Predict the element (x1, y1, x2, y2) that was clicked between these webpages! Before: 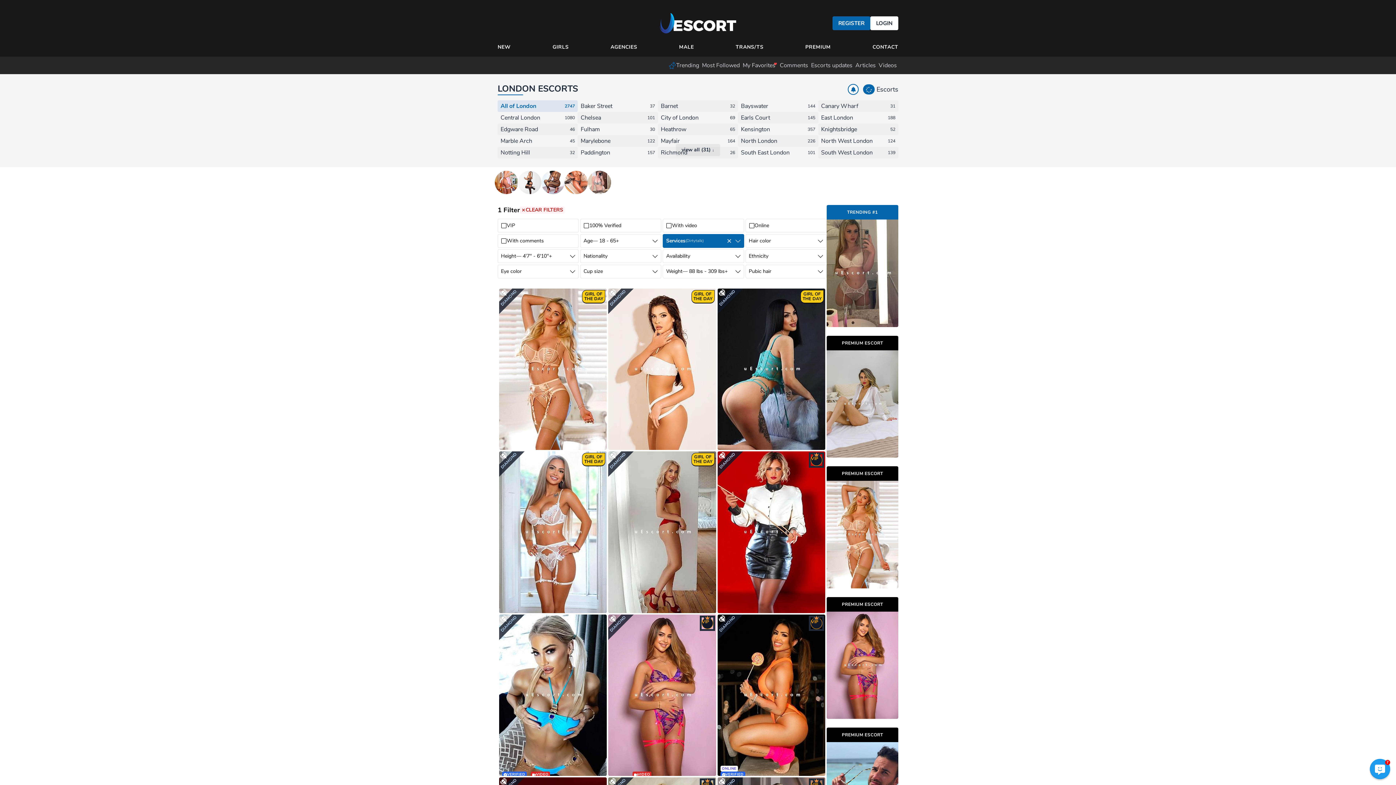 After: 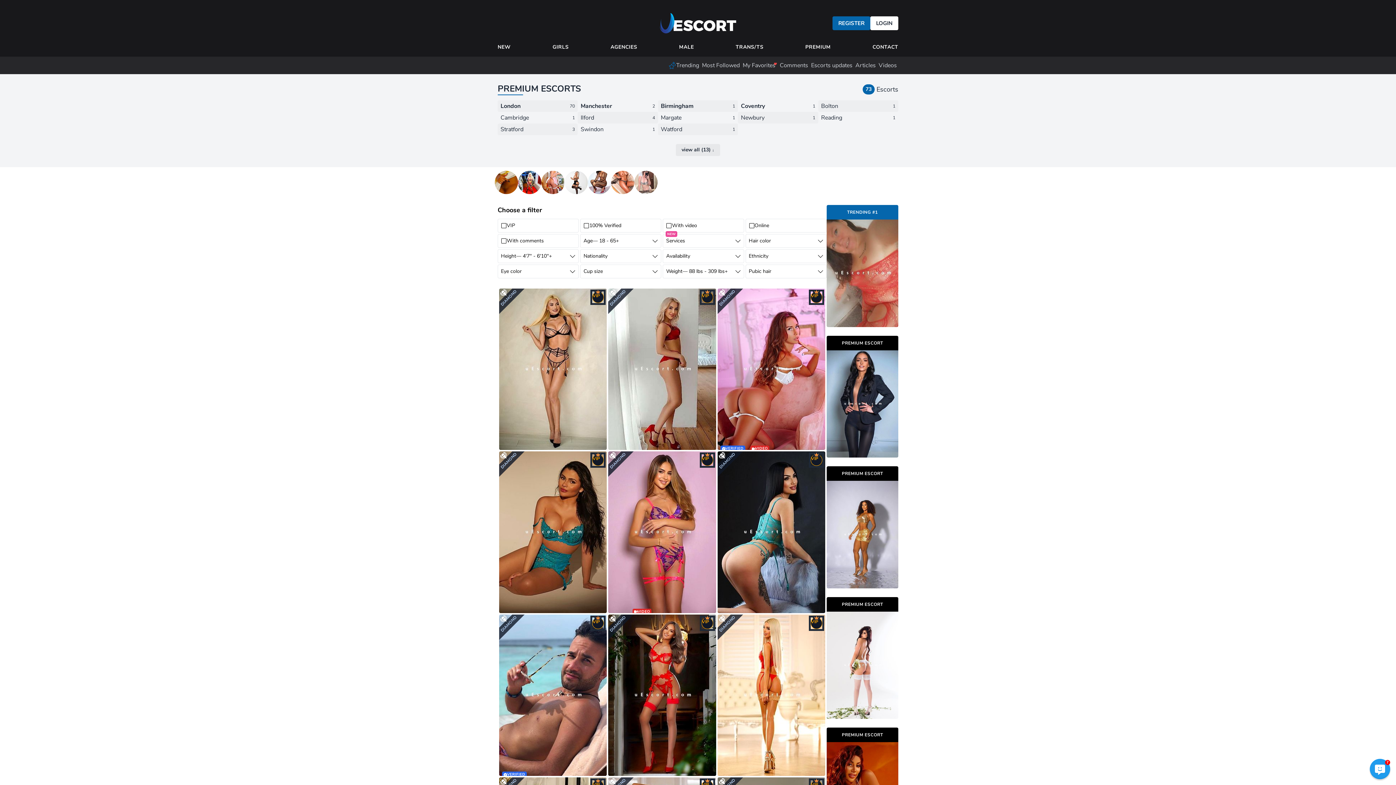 Action: label: PREMIUM bbox: (799, 40, 836, 53)